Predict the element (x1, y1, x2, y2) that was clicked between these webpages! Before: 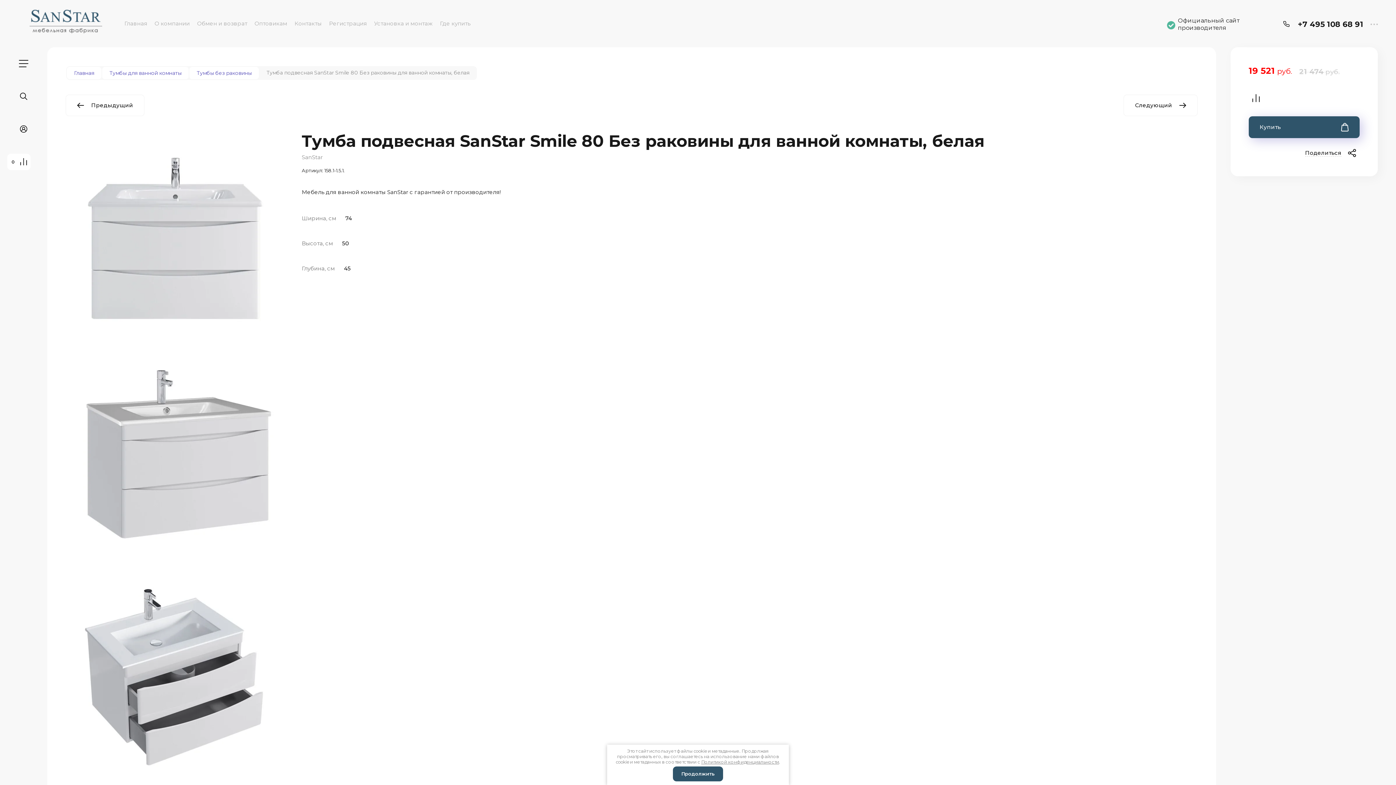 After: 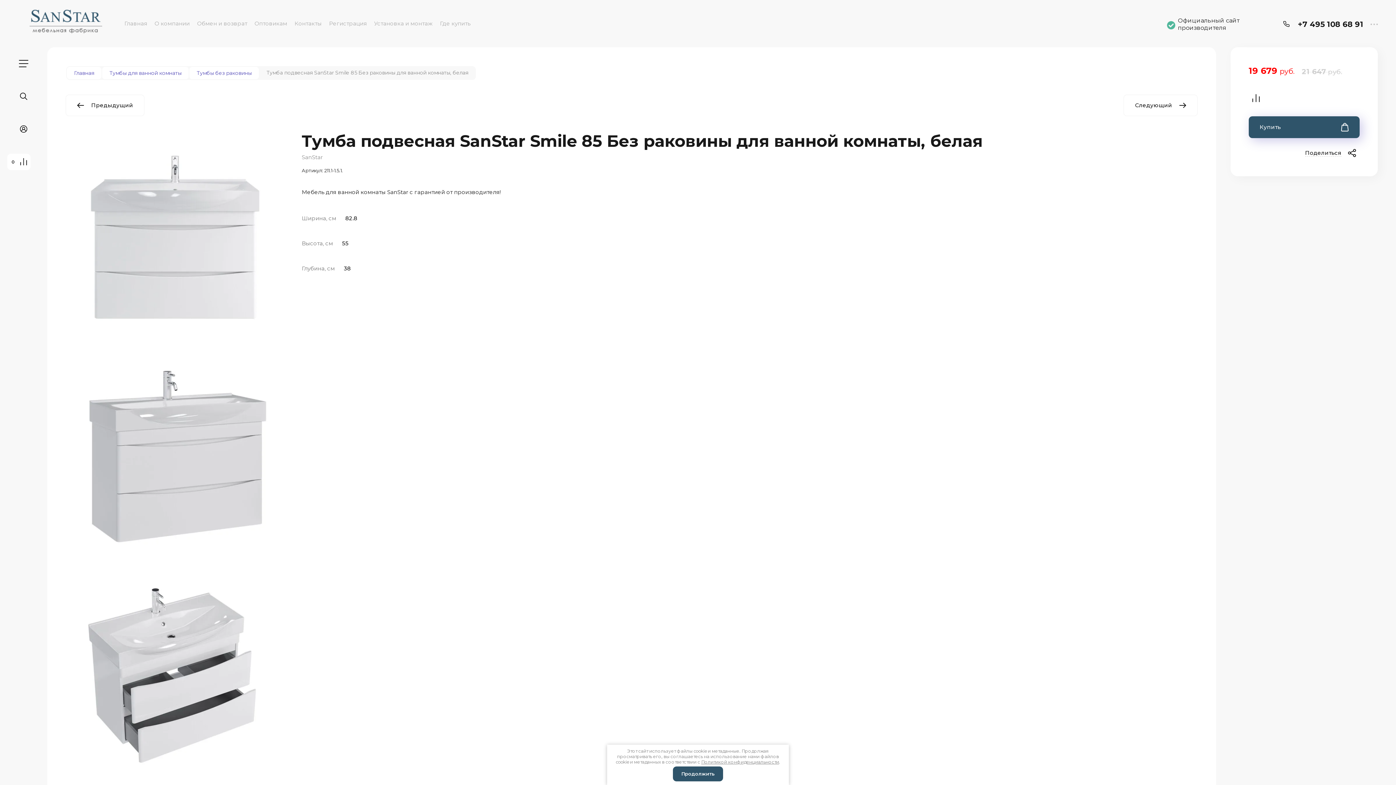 Action: label: Следующий bbox: (1123, 94, 1198, 116)